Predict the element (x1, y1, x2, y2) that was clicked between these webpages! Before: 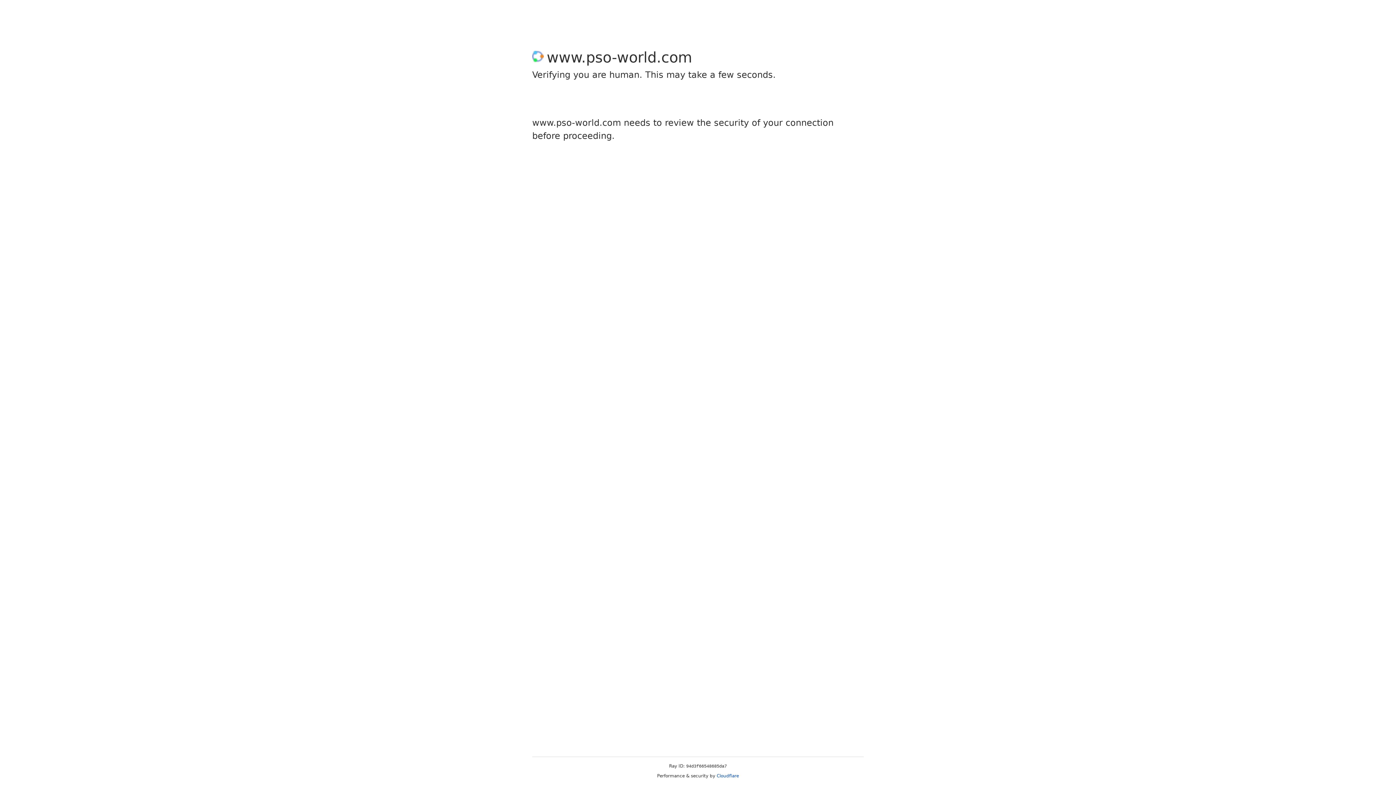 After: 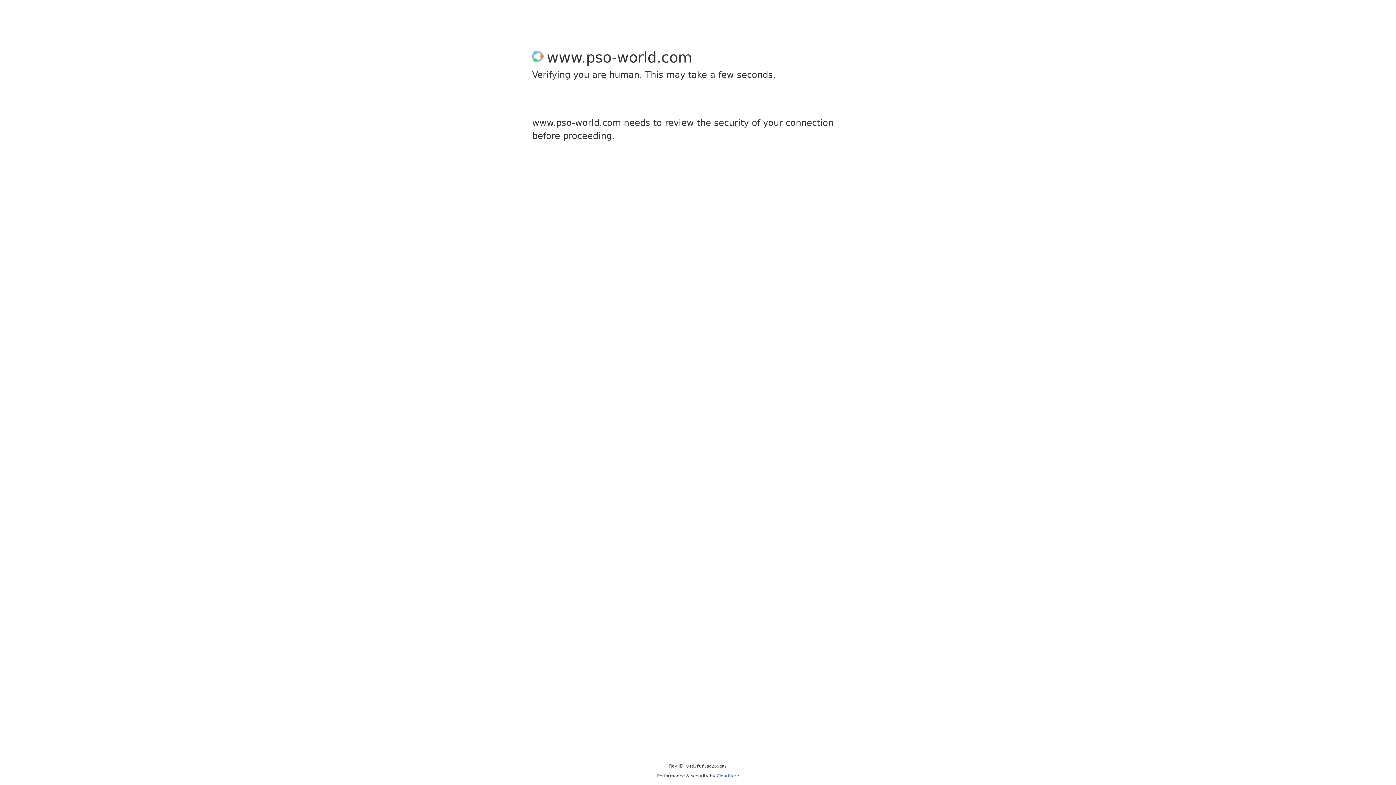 Action: label: Cloudflare bbox: (716, 773, 739, 778)